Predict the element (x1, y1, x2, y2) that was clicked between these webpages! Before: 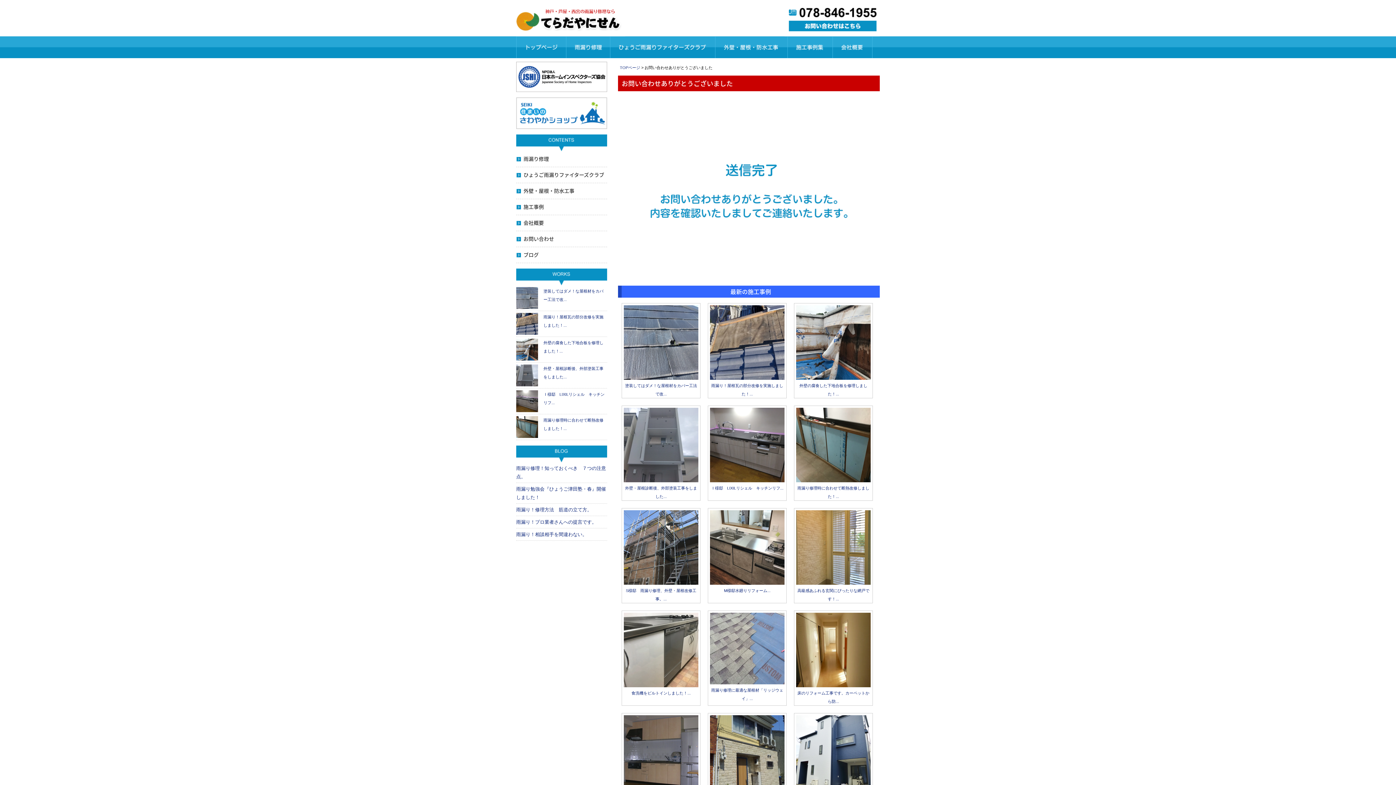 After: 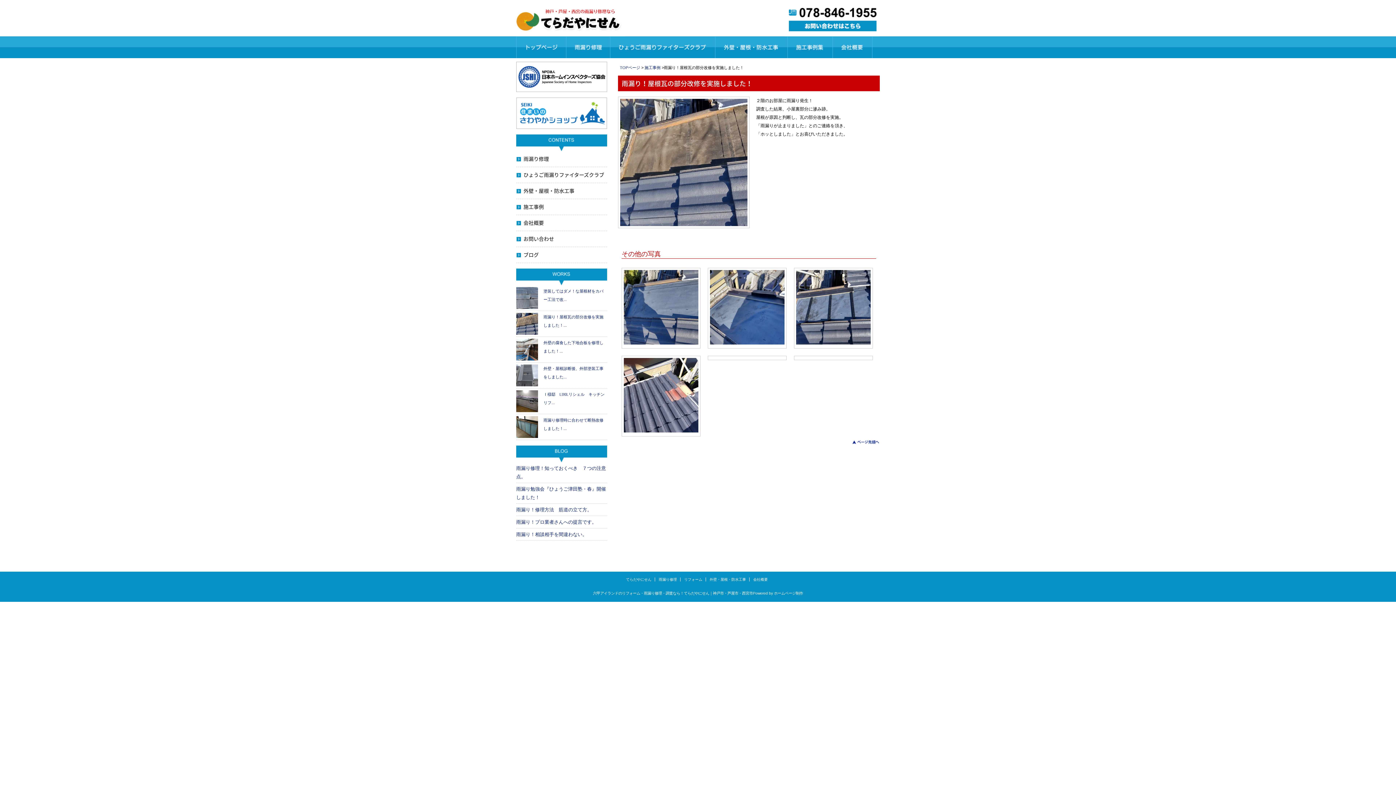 Action: label: 雨漏り！屋根瓦の部分改修を実施しました！... bbox: (710, 378, 784, 396)